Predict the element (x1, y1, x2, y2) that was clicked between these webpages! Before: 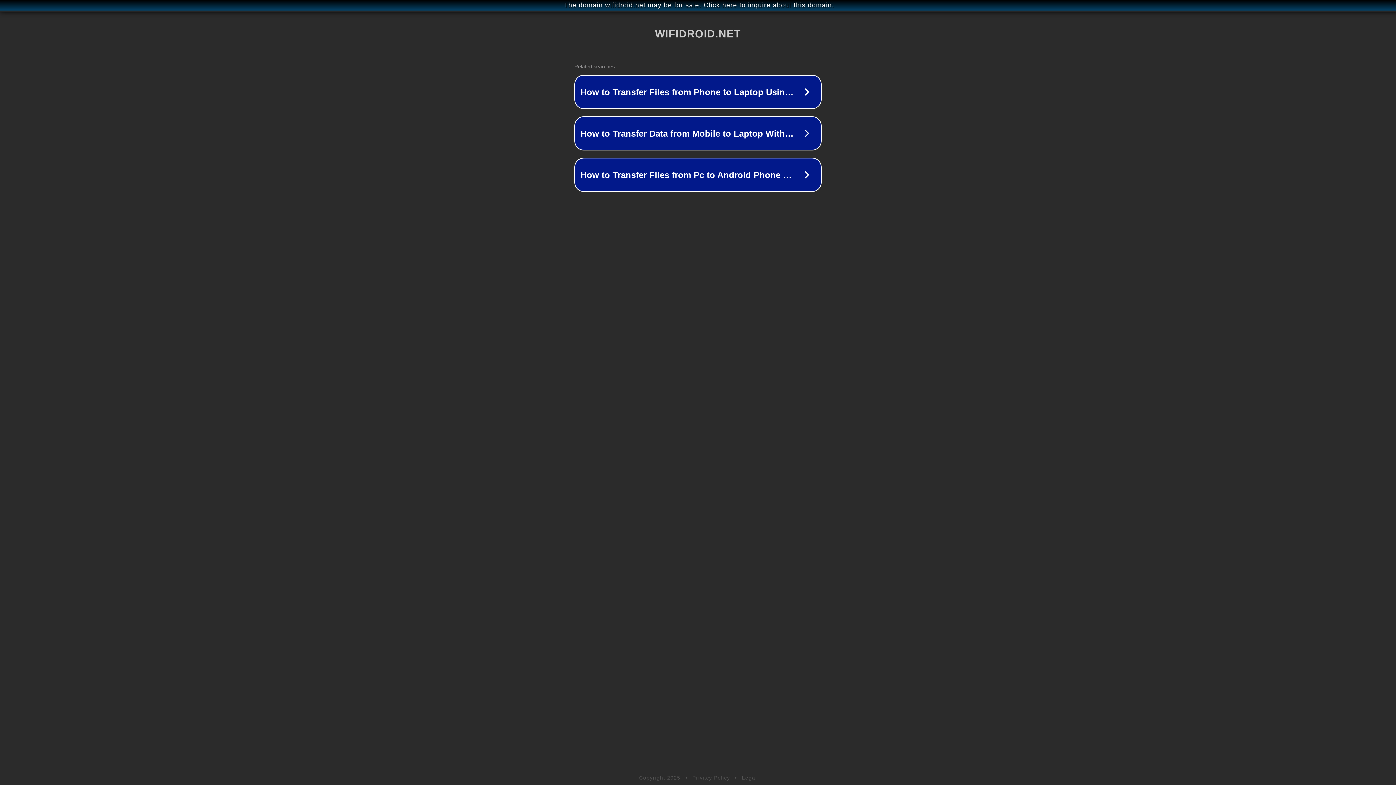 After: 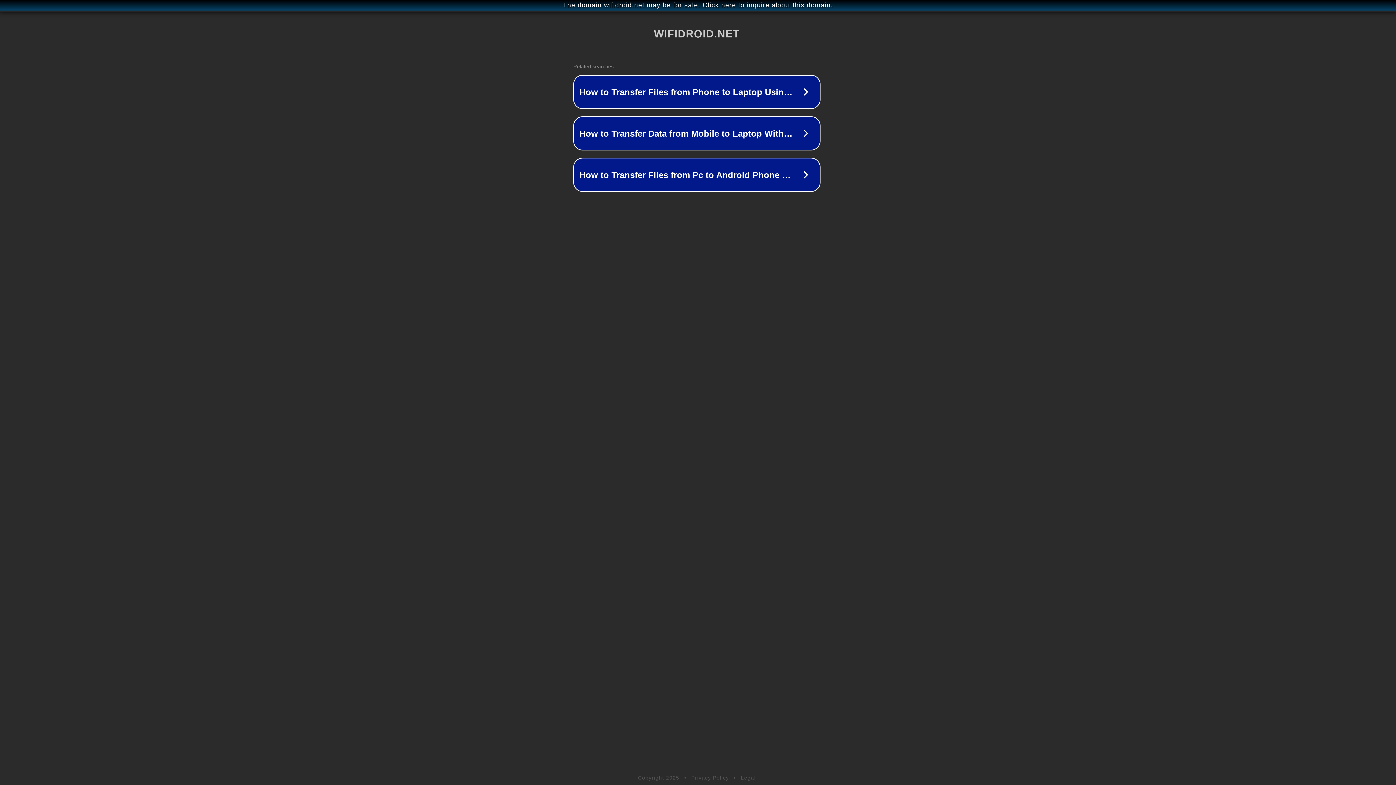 Action: bbox: (1, 1, 1397, 9) label: The domain wifidroid.net may be for sale. Click here to inquire about this domain.